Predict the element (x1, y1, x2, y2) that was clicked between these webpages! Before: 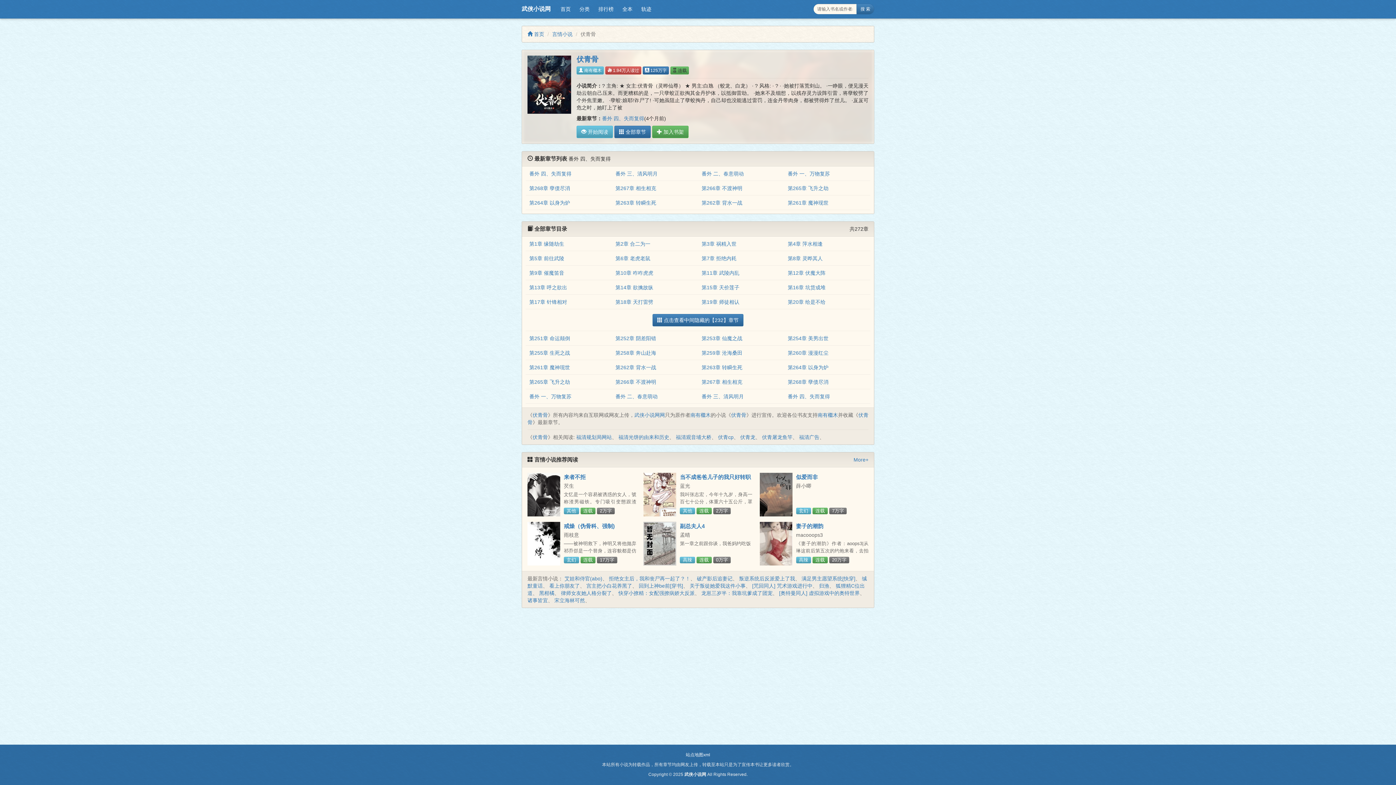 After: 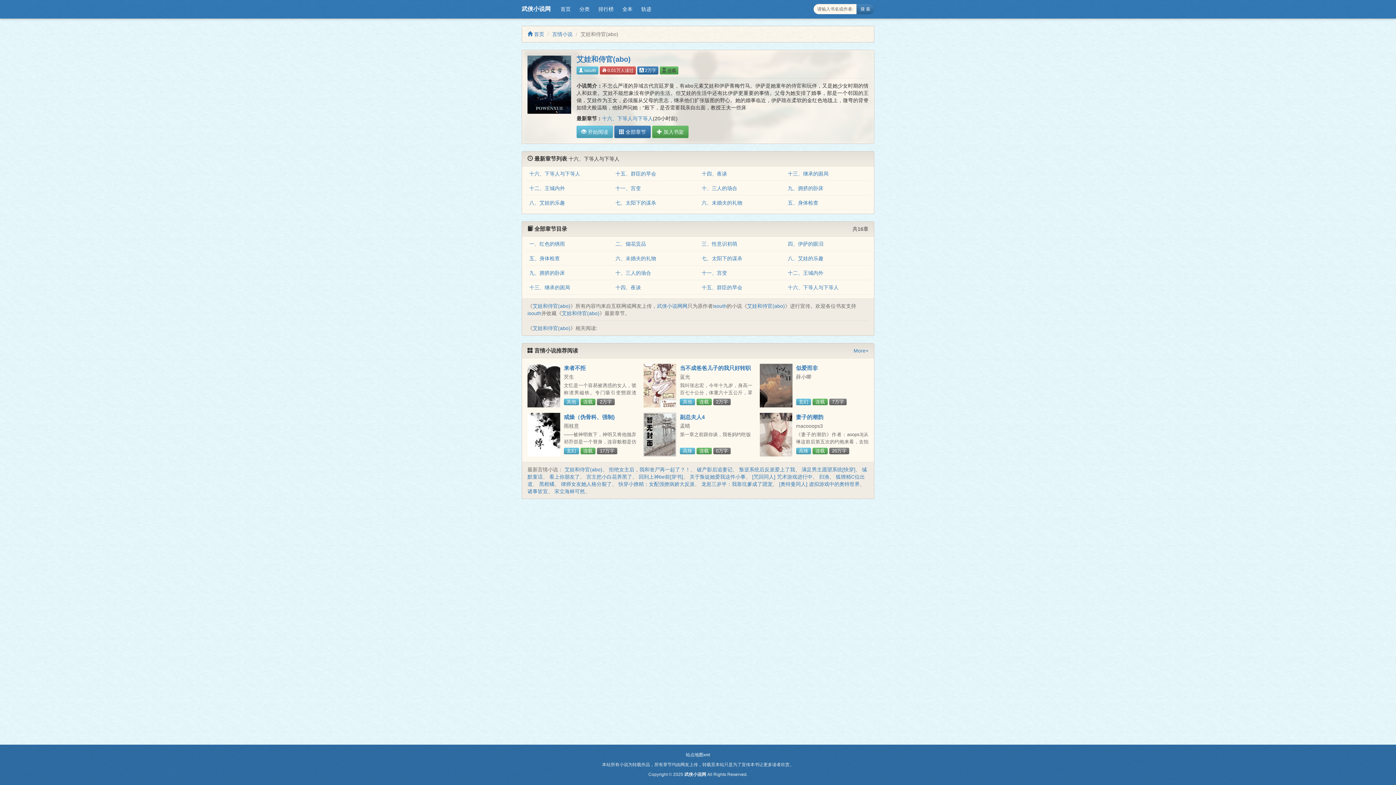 Action: bbox: (564, 576, 602, 581) label: 艾娃和侍官(abo)